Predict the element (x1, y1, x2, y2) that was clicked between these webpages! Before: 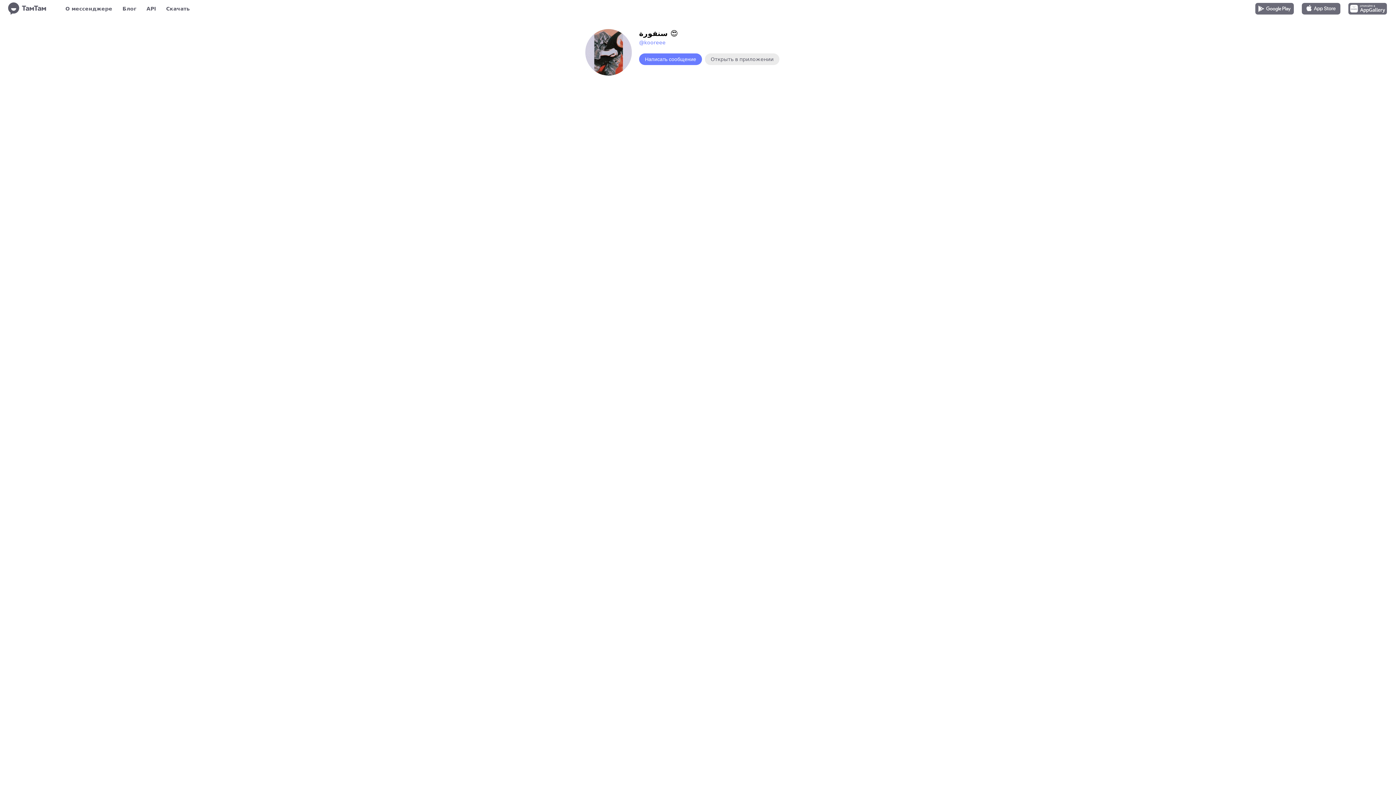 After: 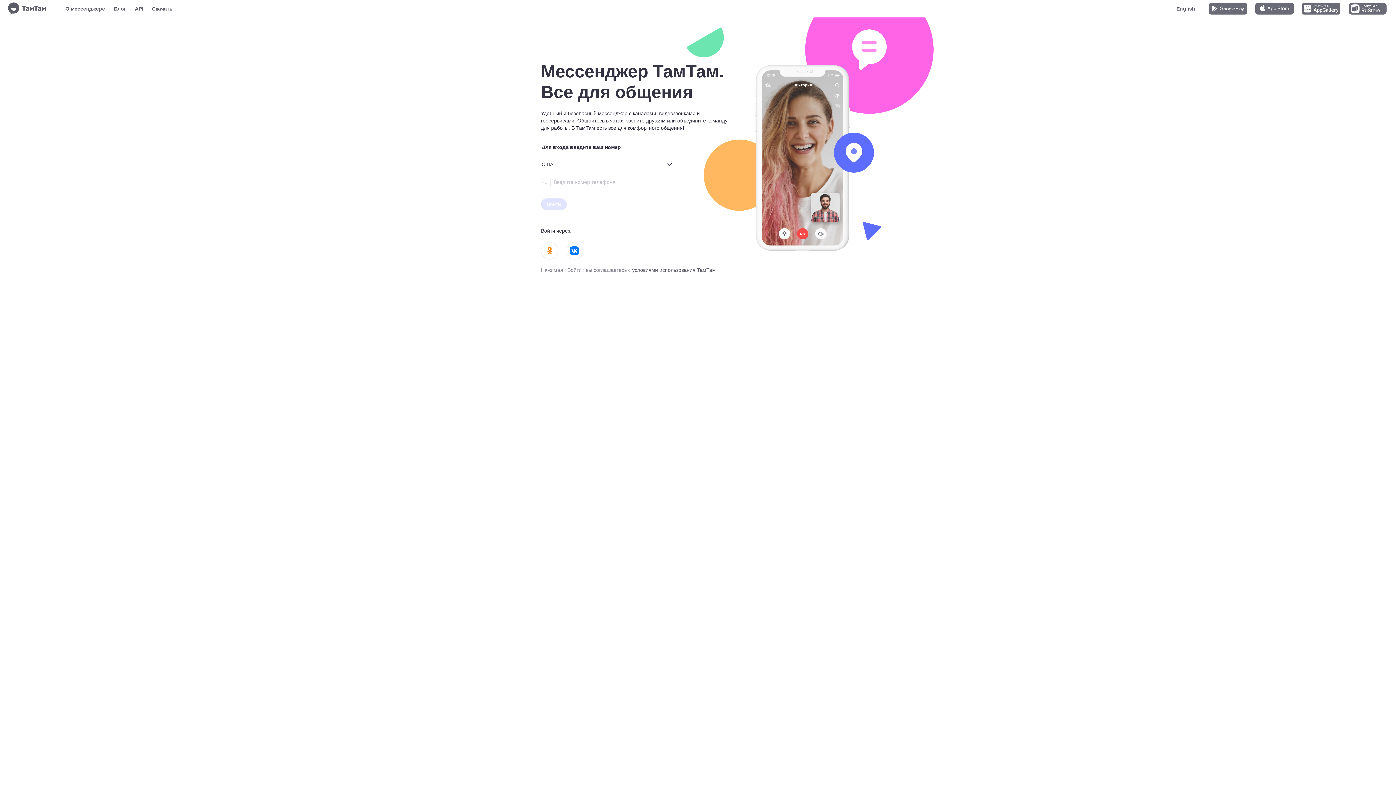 Action: bbox: (7, 1, 49, 16)